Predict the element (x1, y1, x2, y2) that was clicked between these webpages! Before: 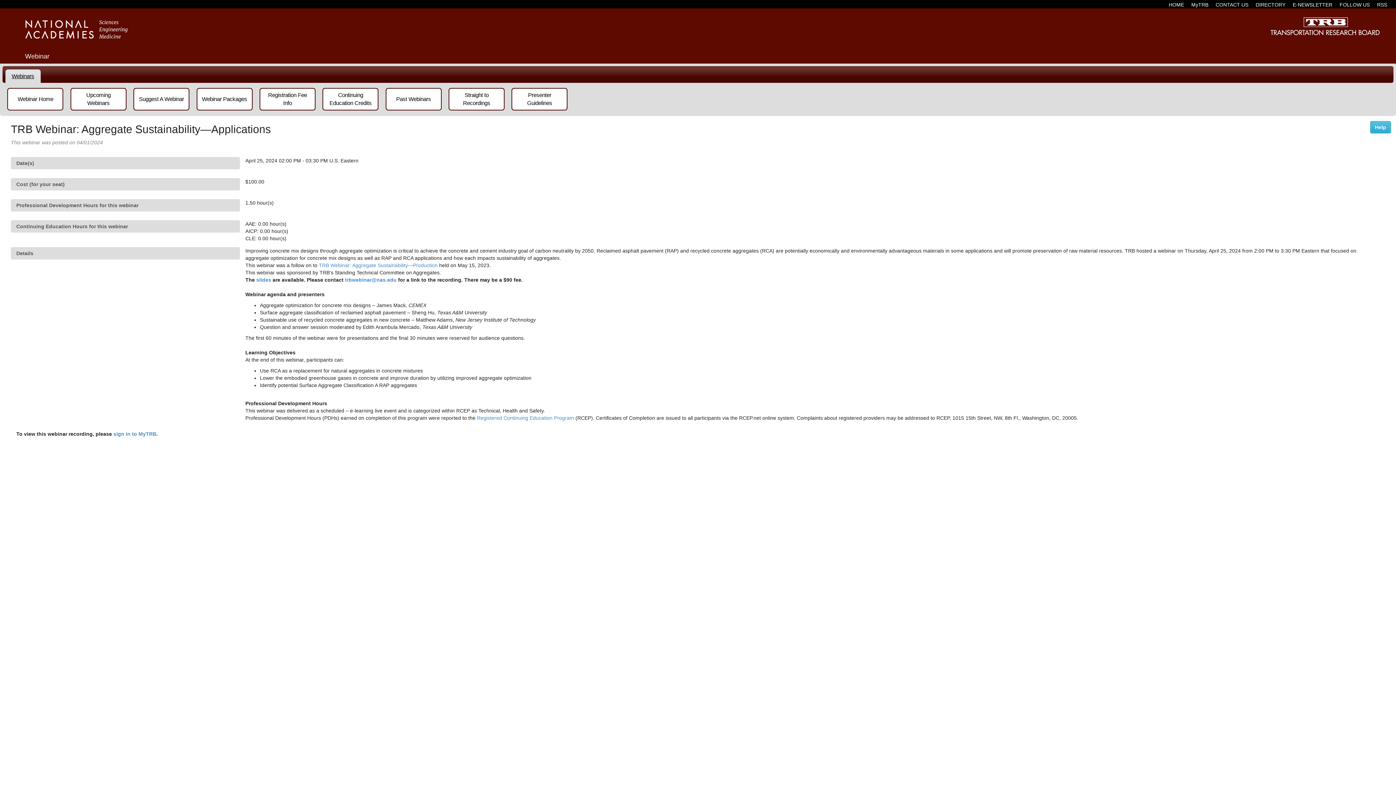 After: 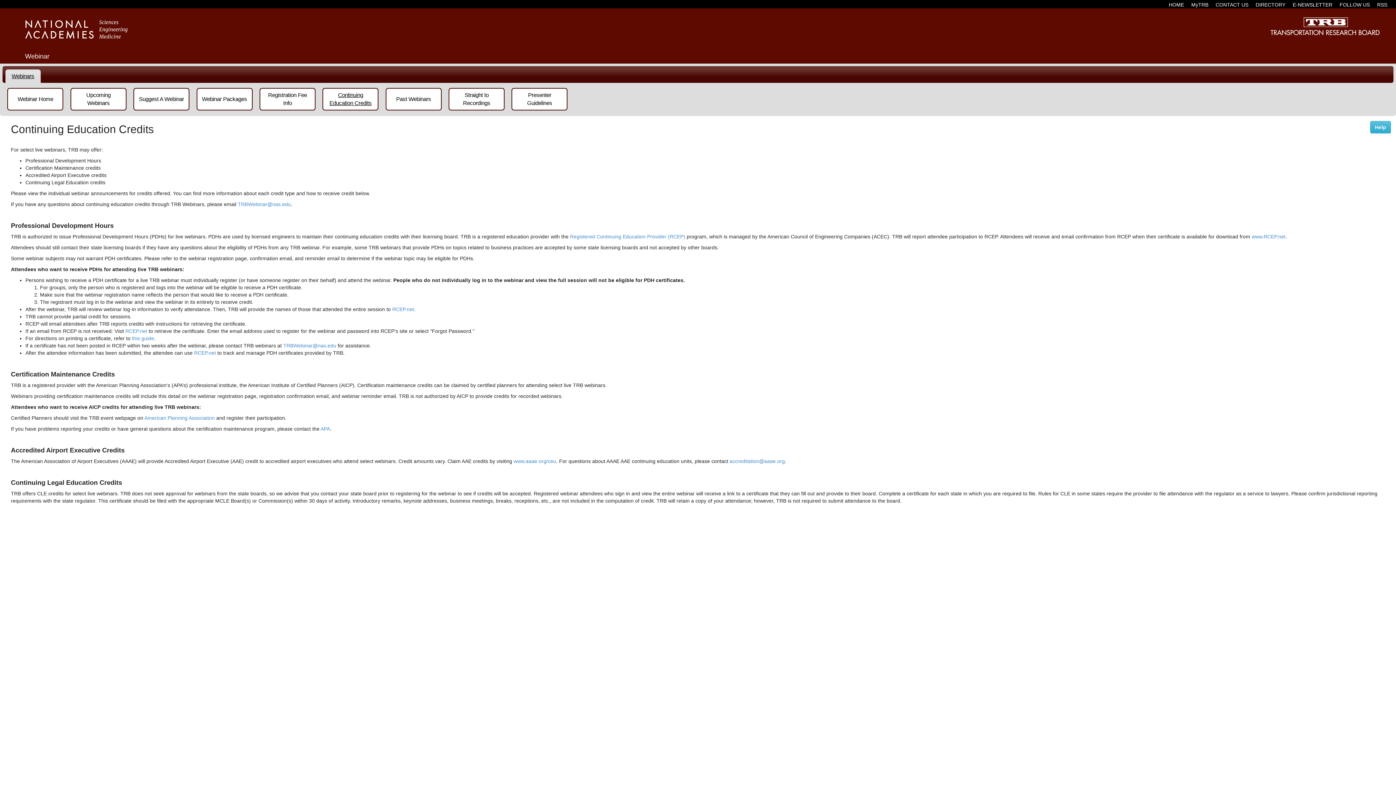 Action: bbox: (322, 87, 378, 110) label: Continuing Education Credits